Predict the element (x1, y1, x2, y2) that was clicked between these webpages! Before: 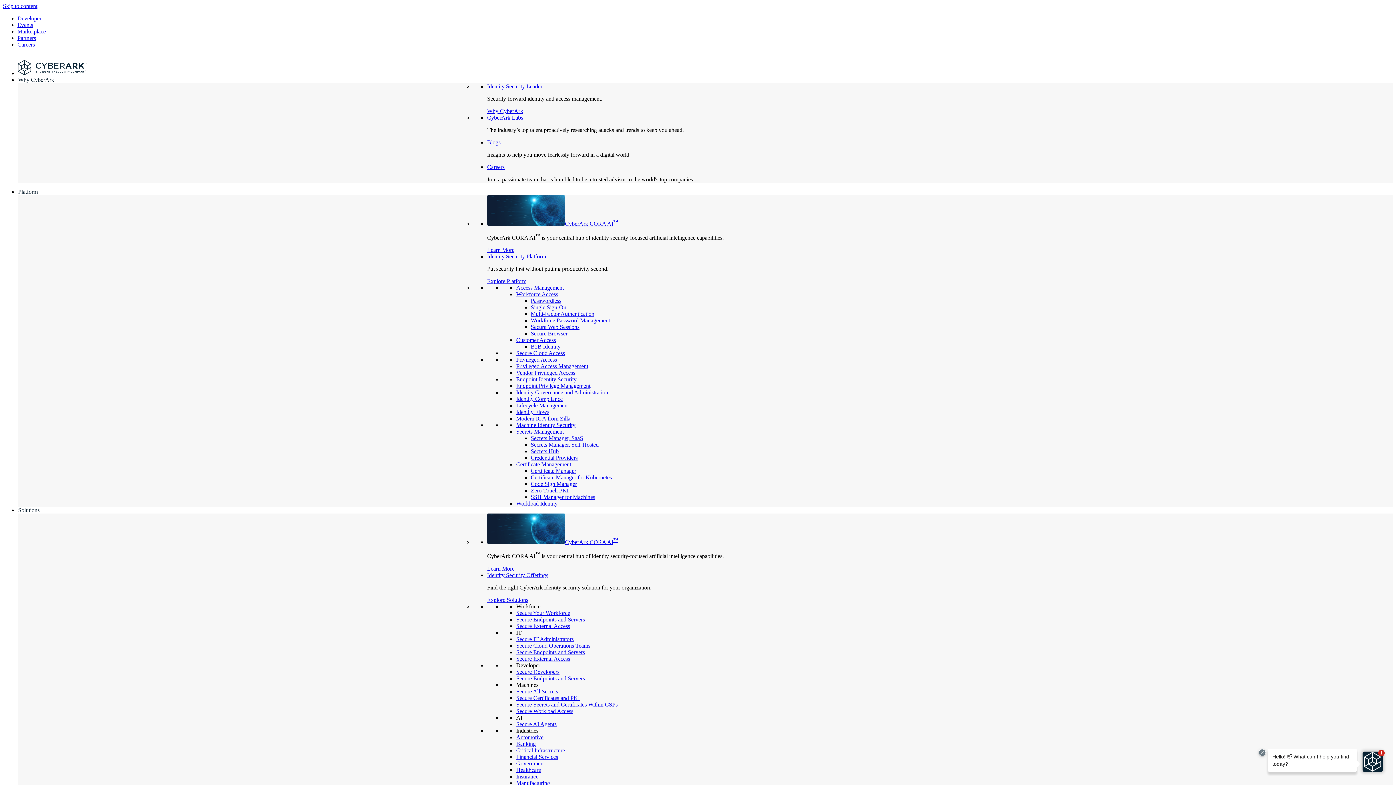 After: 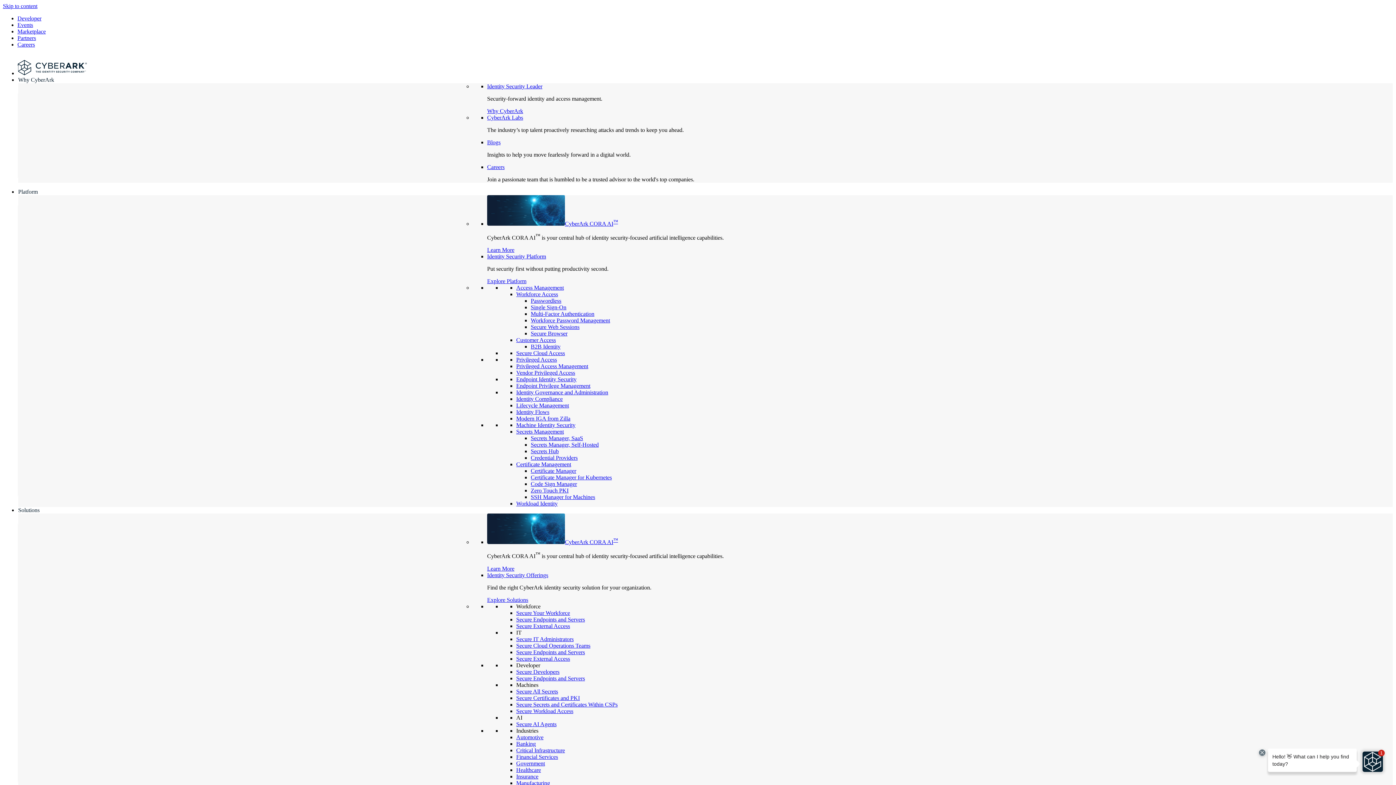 Action: label: Identity Compliance bbox: (516, 396, 562, 402)